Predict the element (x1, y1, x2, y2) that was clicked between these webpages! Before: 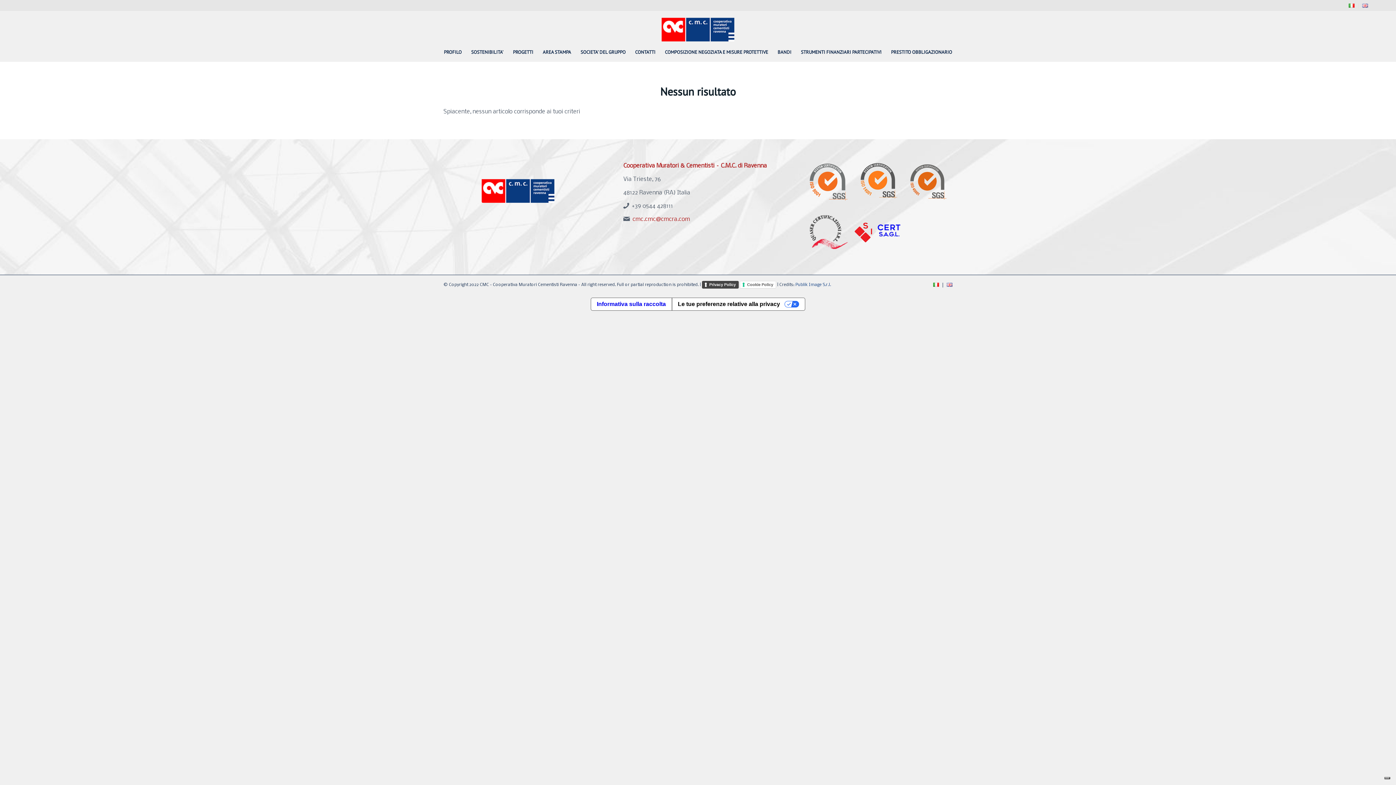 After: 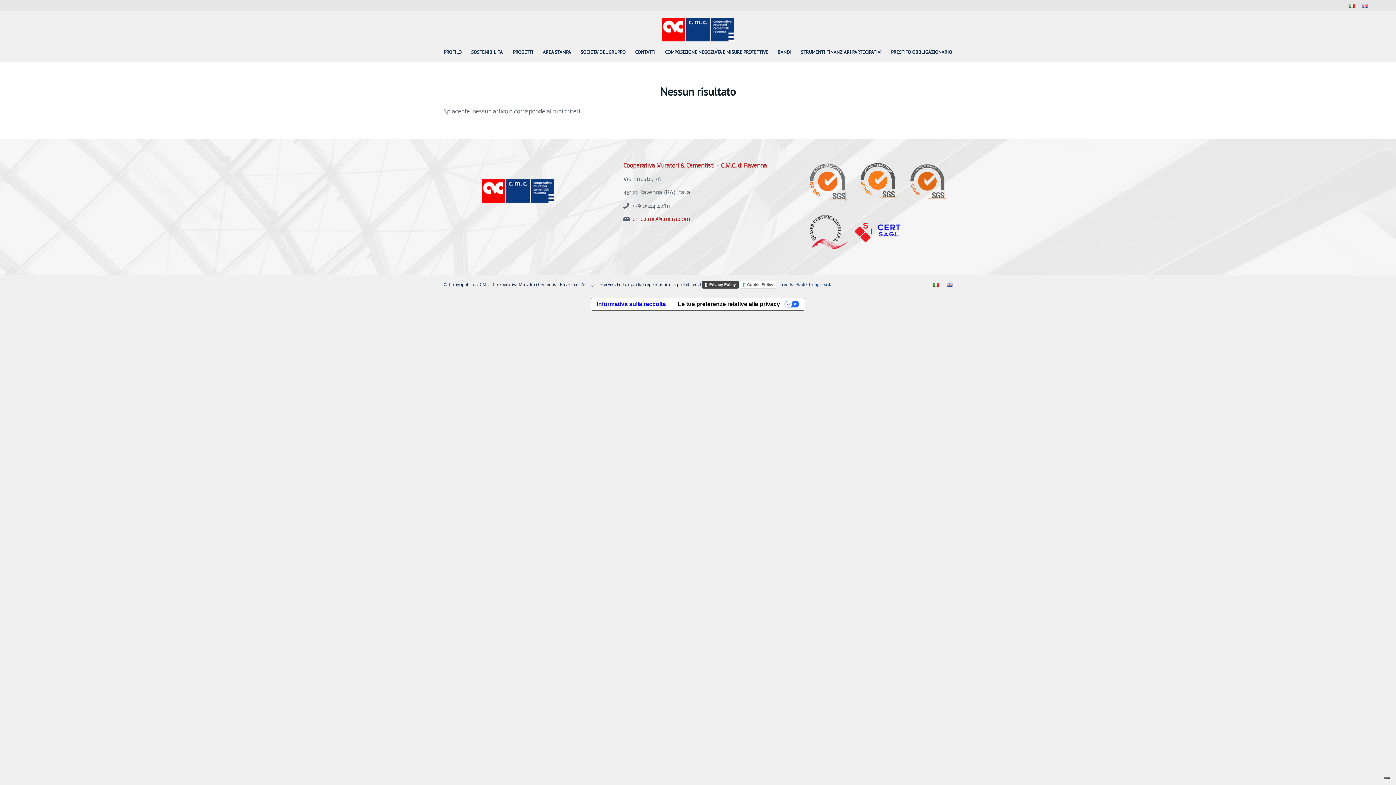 Action: bbox: (1349, 1, 1354, 11)